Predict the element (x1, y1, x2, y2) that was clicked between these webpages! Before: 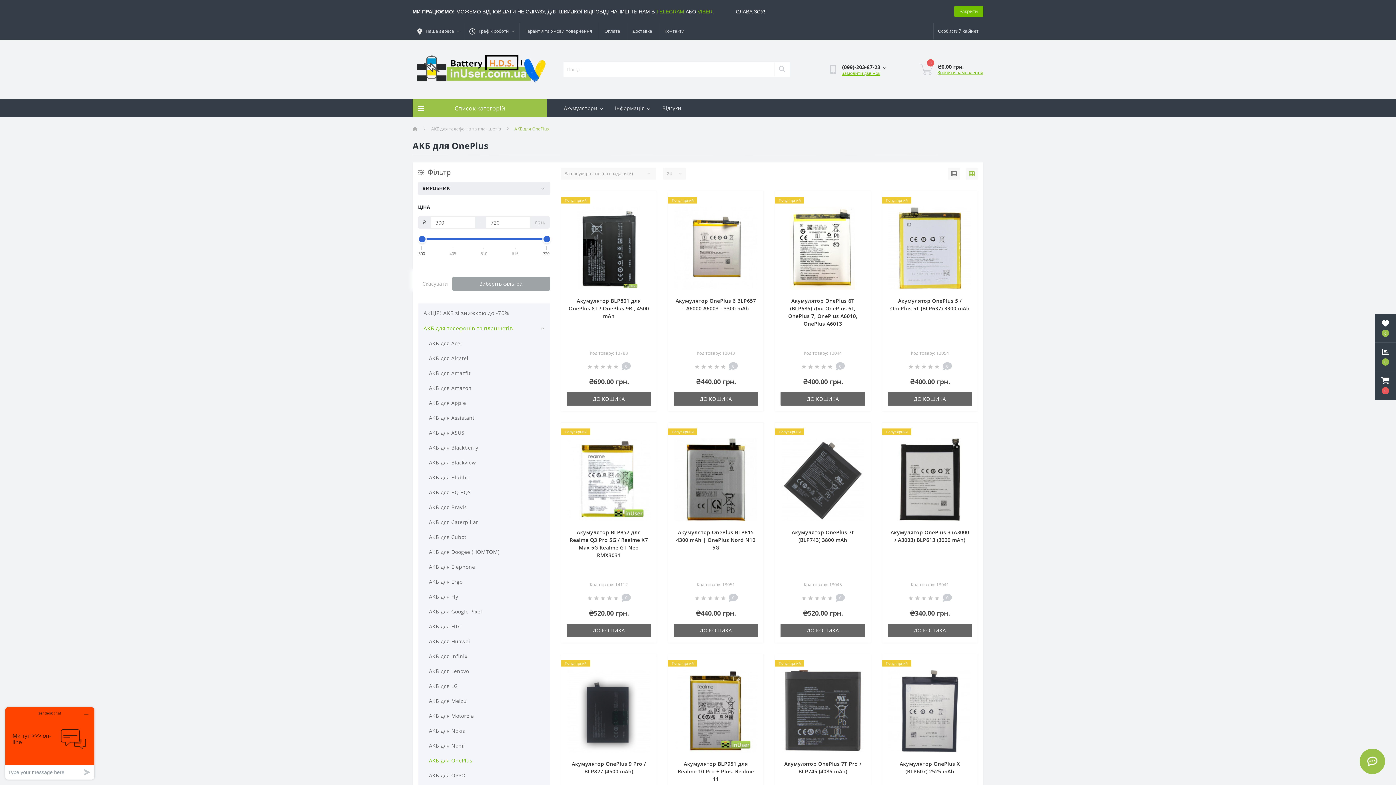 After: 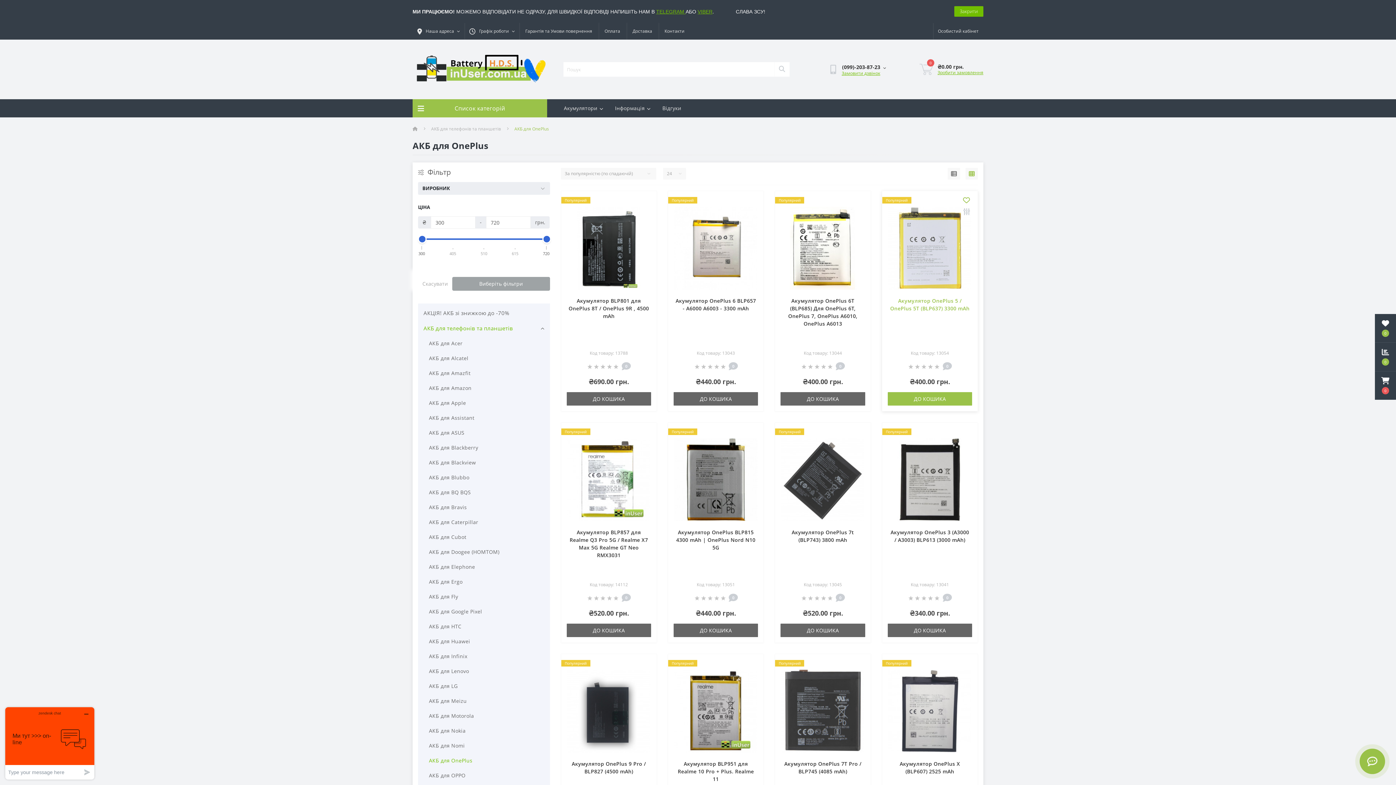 Action: bbox: (961, 196, 972, 205)